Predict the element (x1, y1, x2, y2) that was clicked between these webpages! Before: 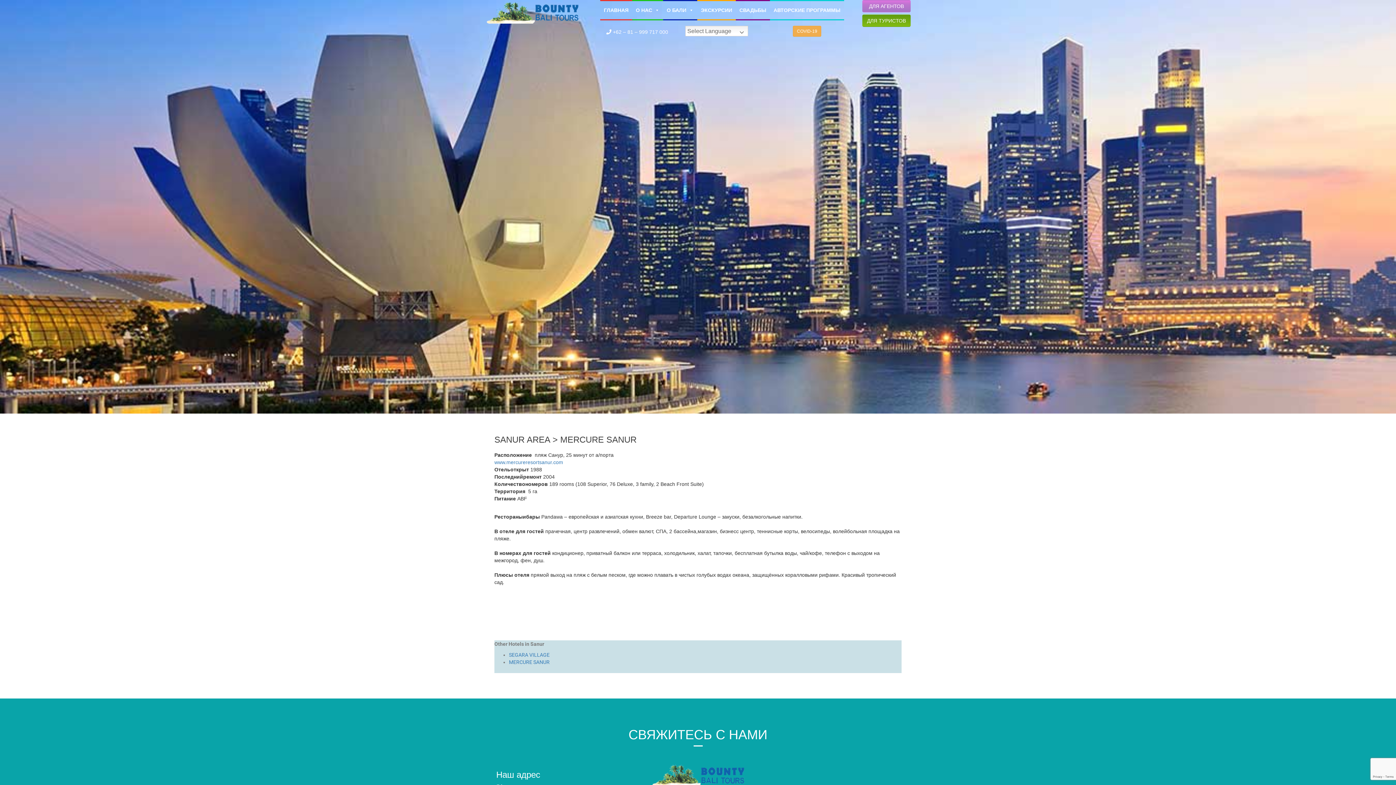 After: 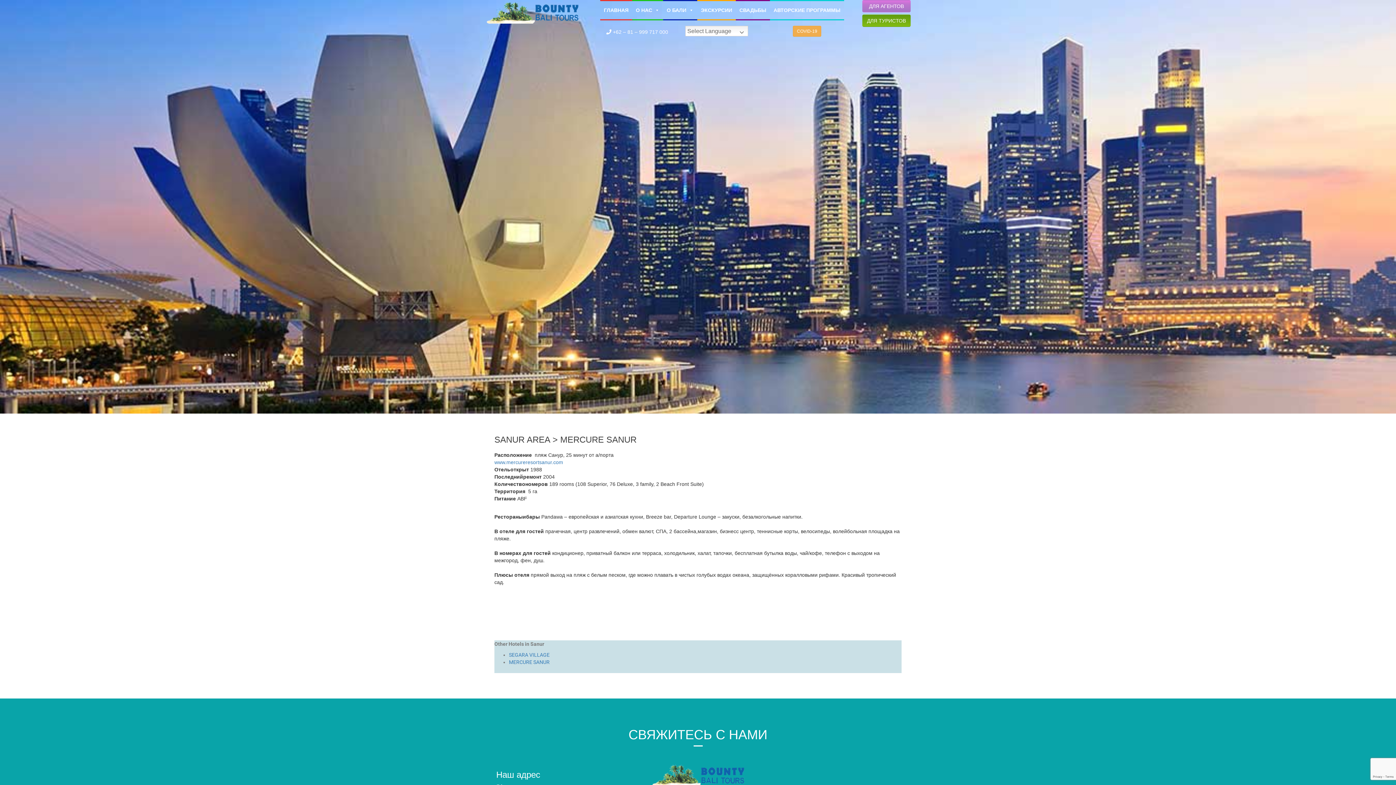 Action: label: MERCURE SANUR bbox: (509, 659, 549, 665)